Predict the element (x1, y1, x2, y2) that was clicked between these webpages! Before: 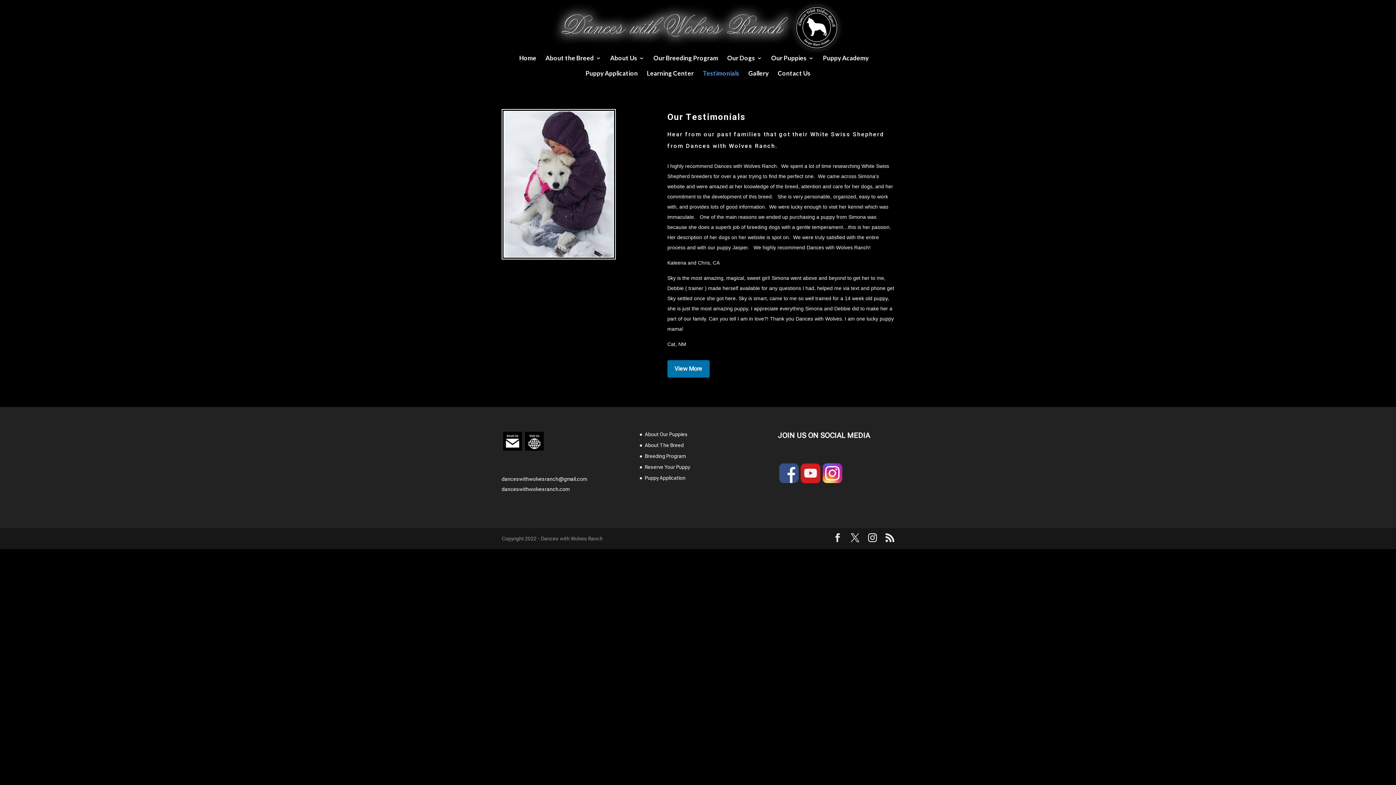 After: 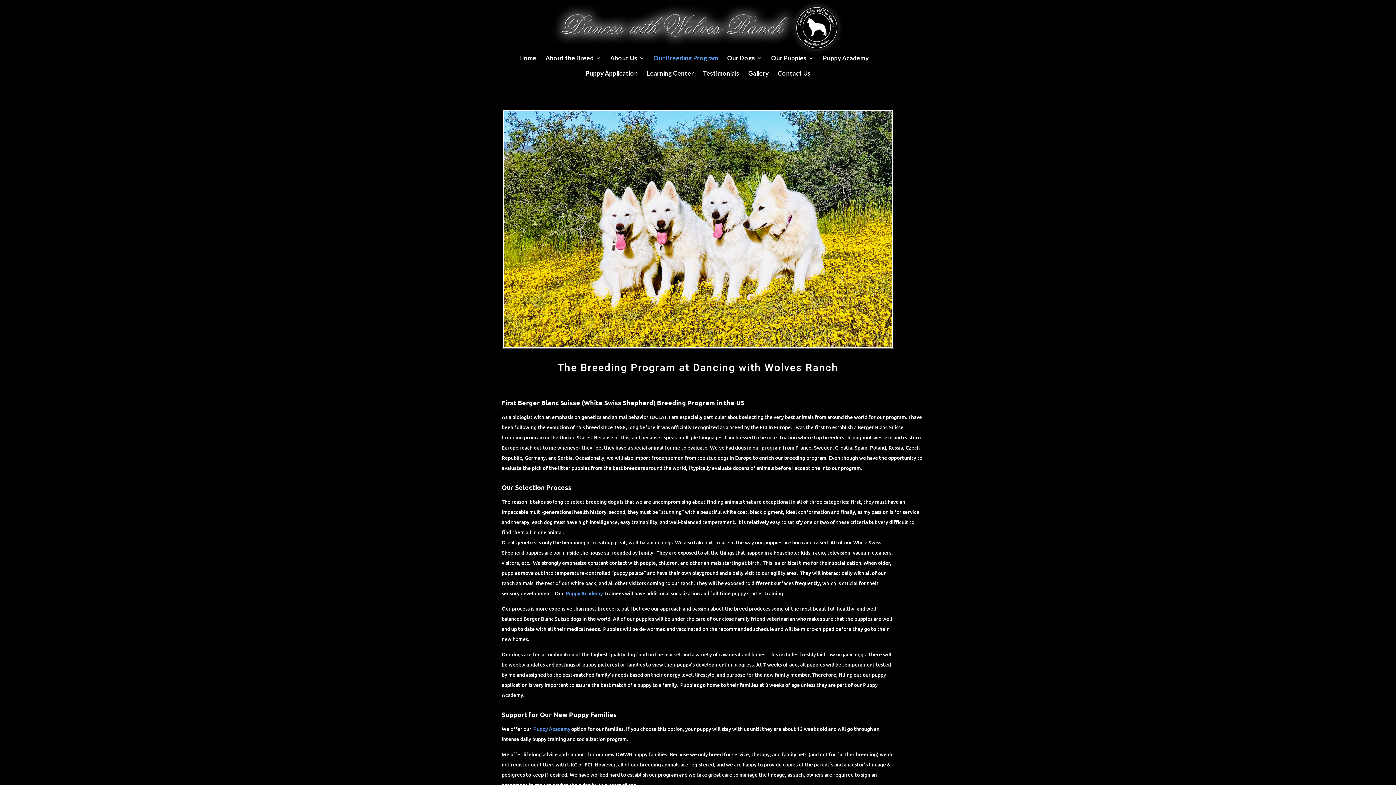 Action: bbox: (653, 55, 718, 70) label: Our Breeding Program